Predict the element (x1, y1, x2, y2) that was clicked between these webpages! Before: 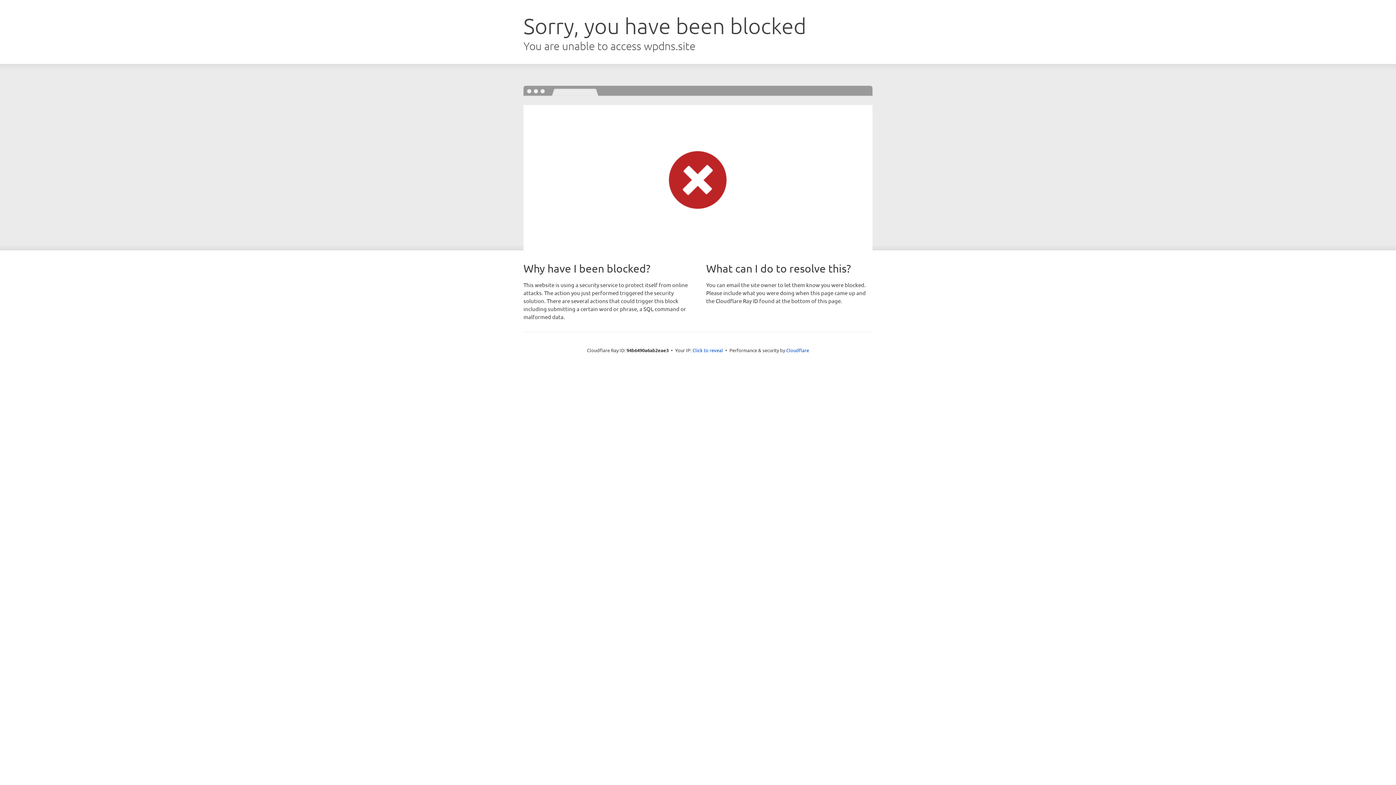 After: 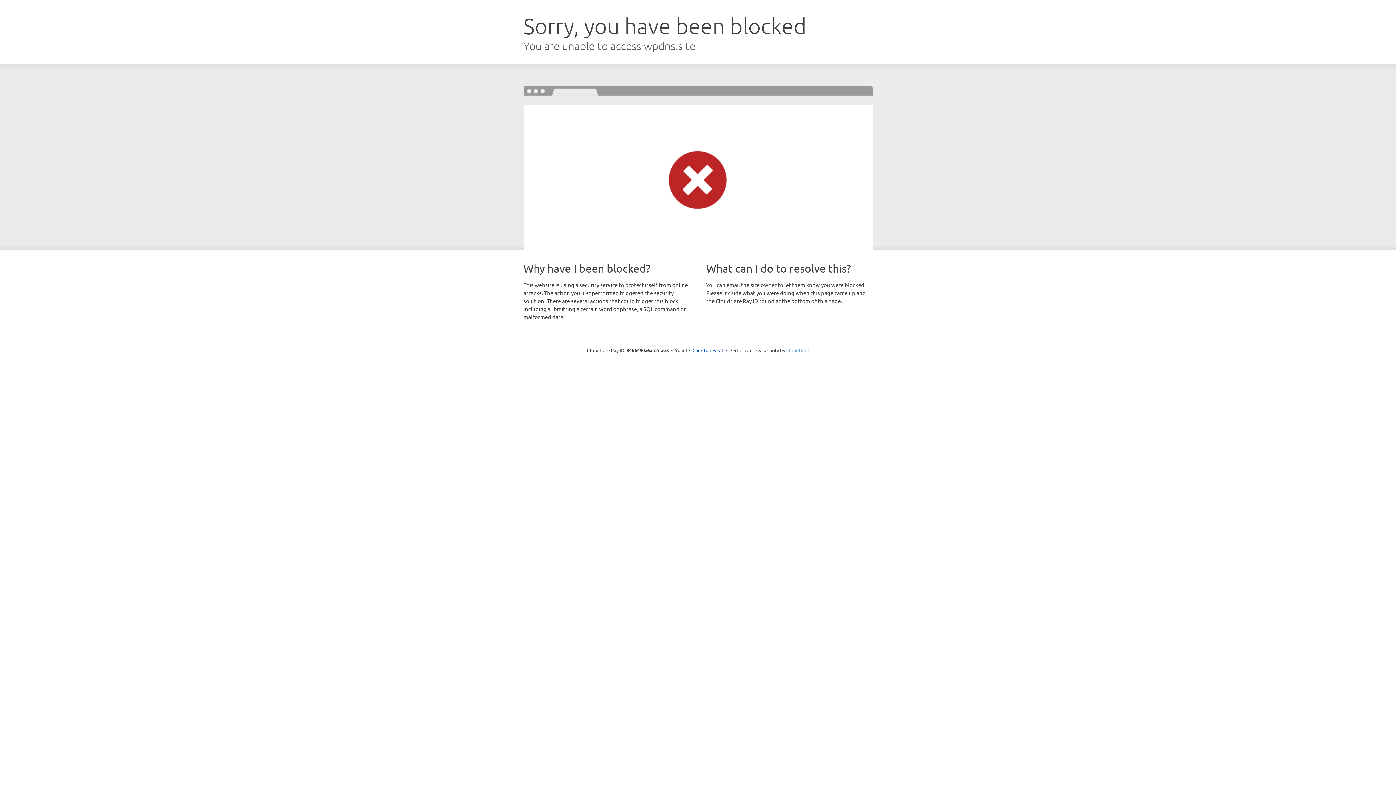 Action: label: Cloudflare bbox: (786, 347, 809, 353)